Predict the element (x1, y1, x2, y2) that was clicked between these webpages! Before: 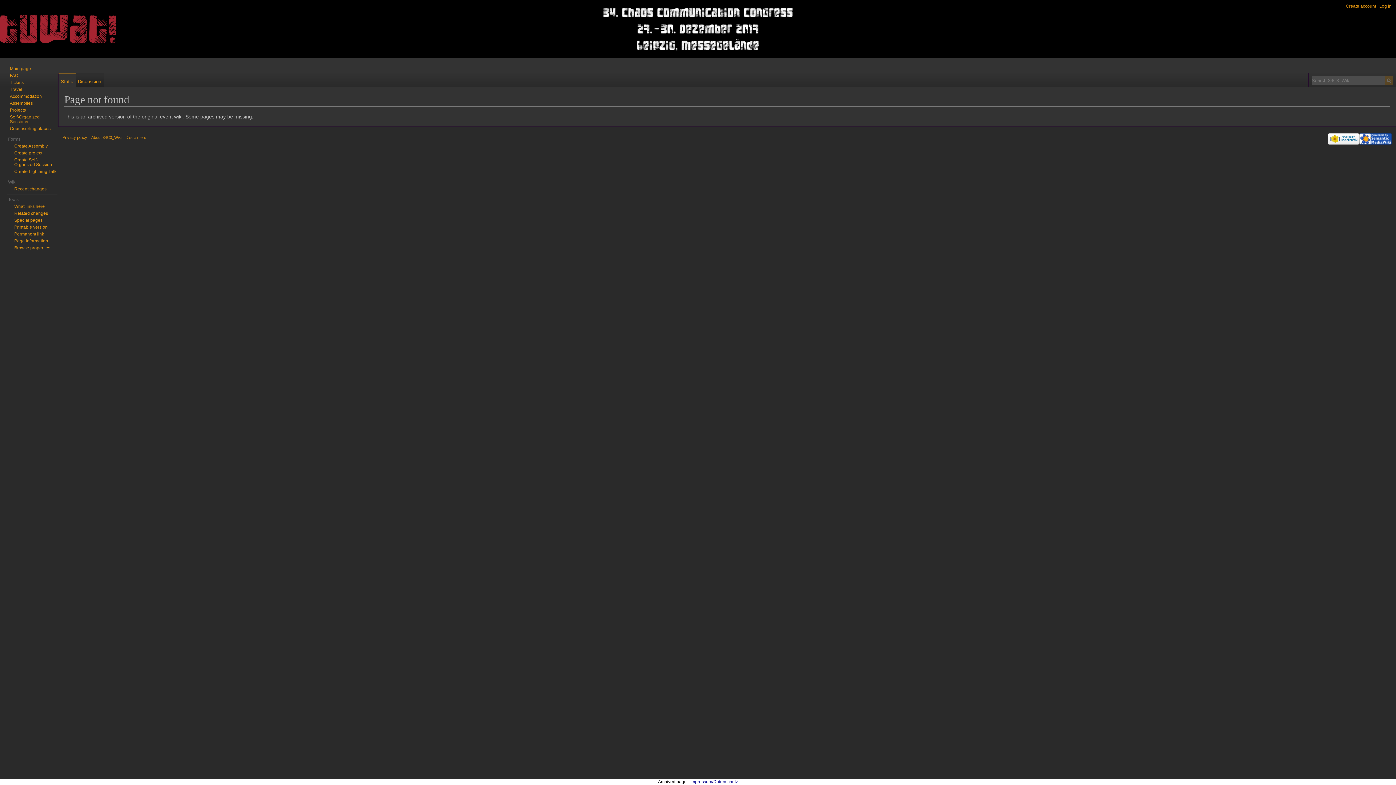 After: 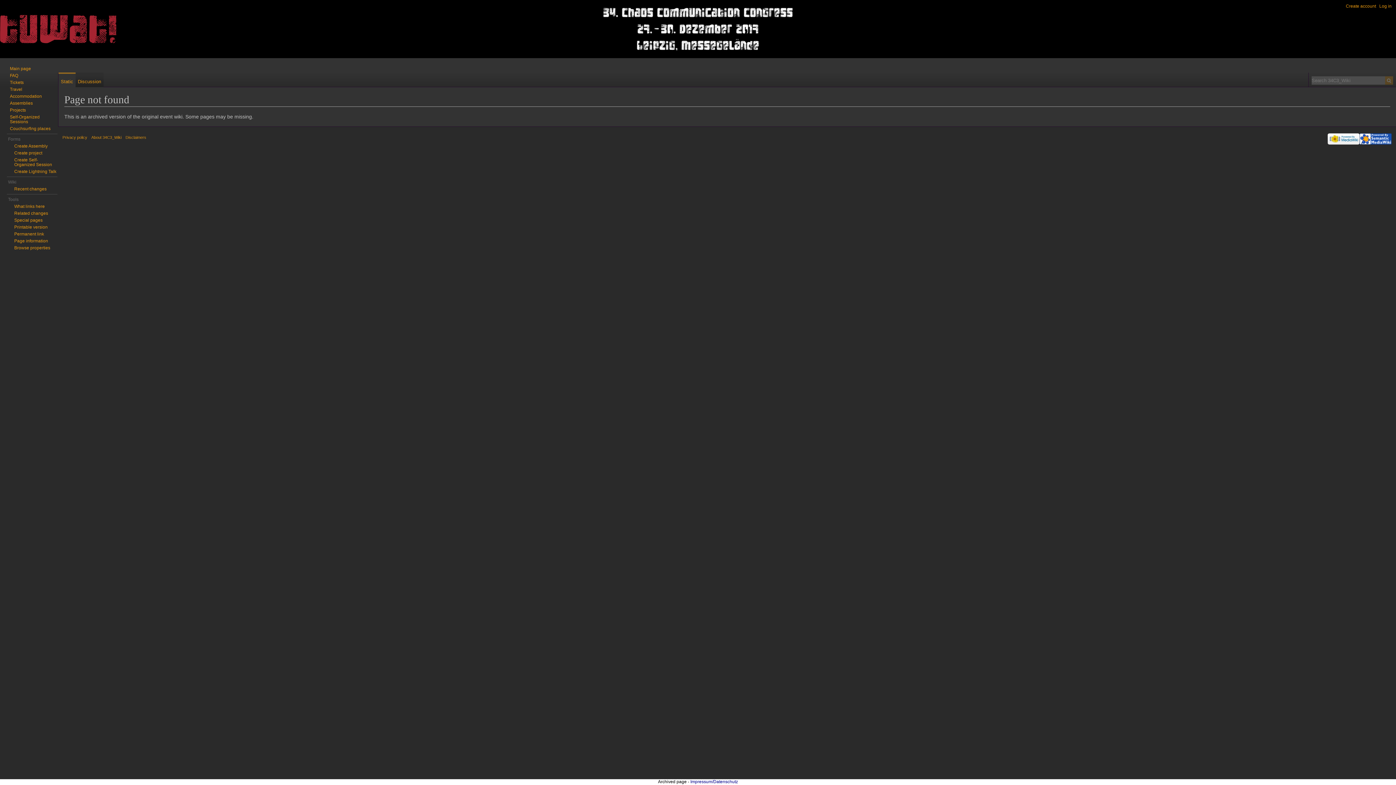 Action: label: Log in bbox: (1379, 3, 1392, 8)